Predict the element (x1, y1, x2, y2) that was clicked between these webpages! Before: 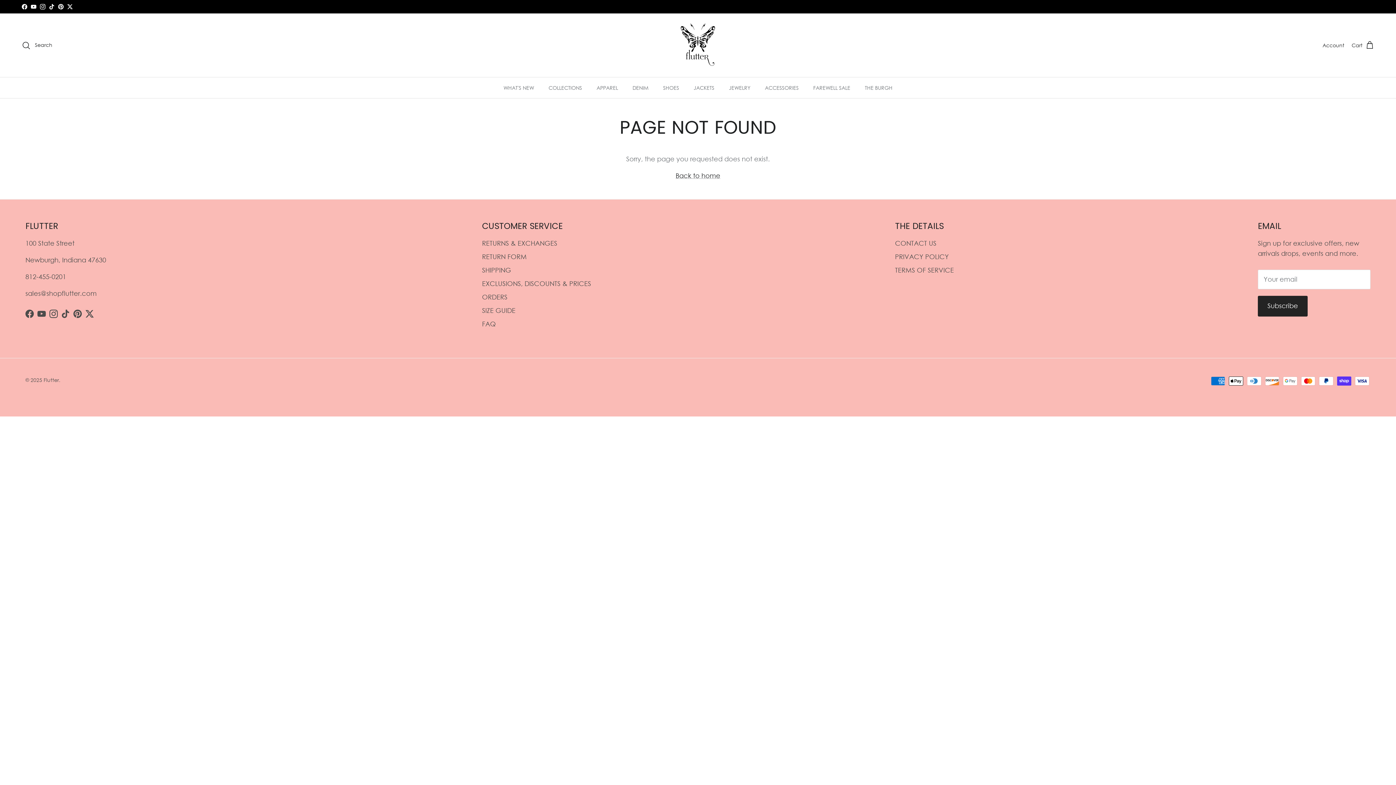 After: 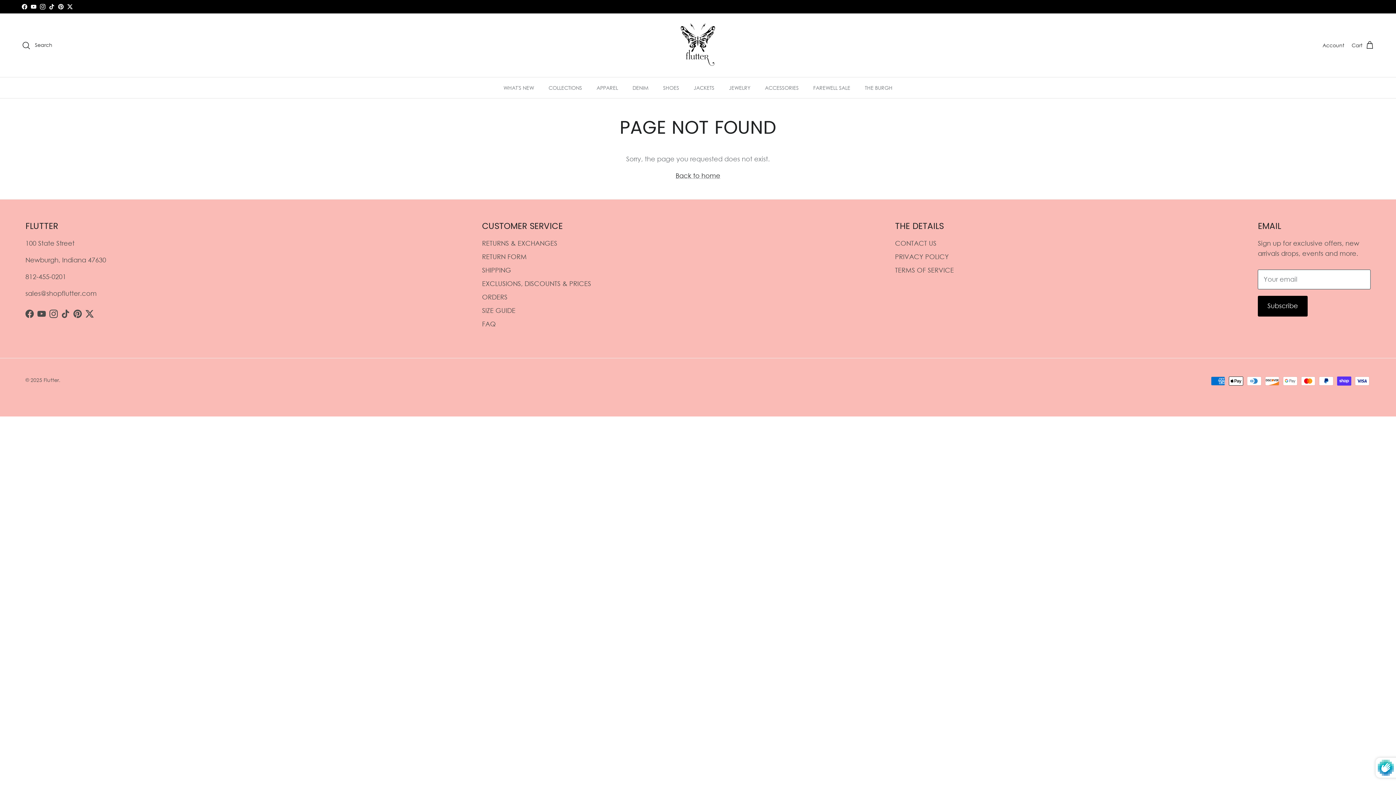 Action: label: Subscribe bbox: (1258, 295, 1308, 316)